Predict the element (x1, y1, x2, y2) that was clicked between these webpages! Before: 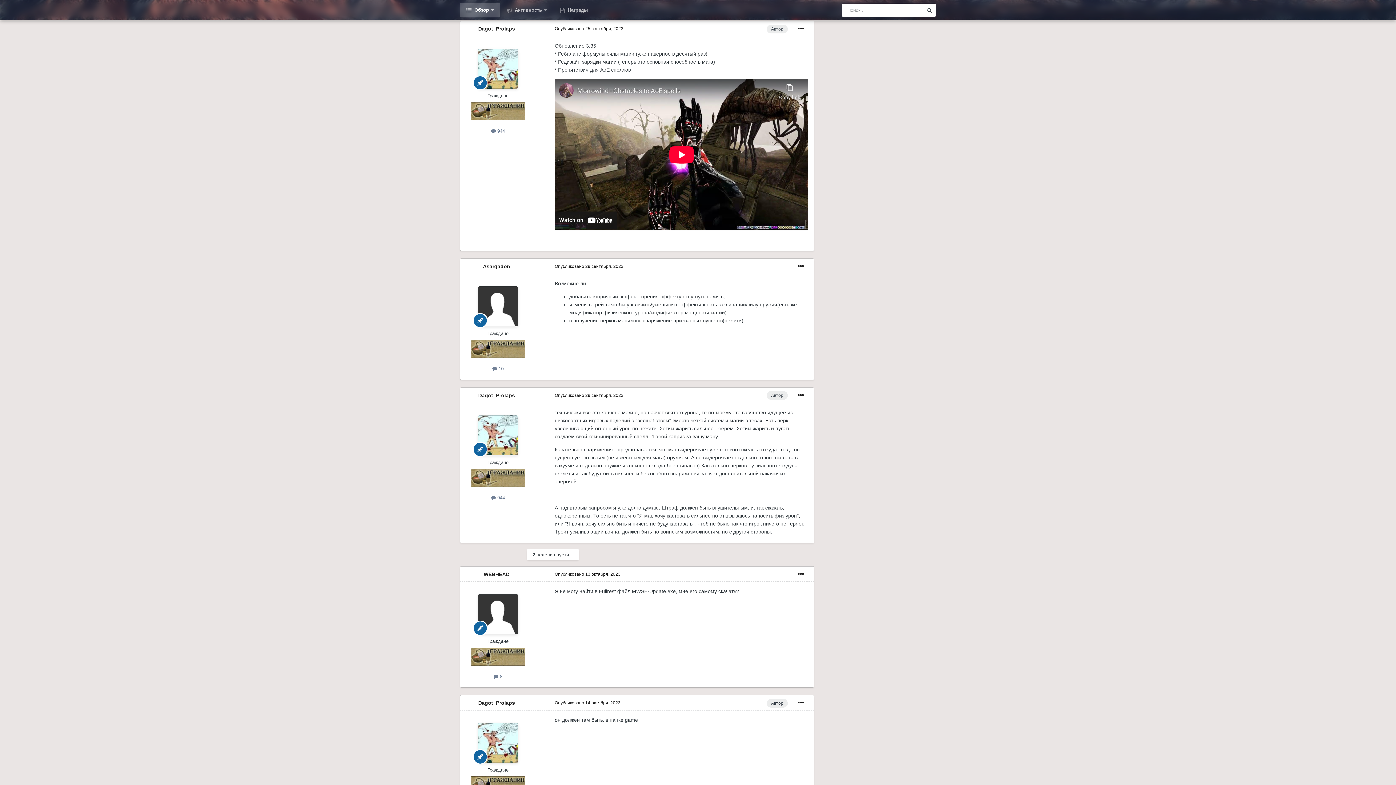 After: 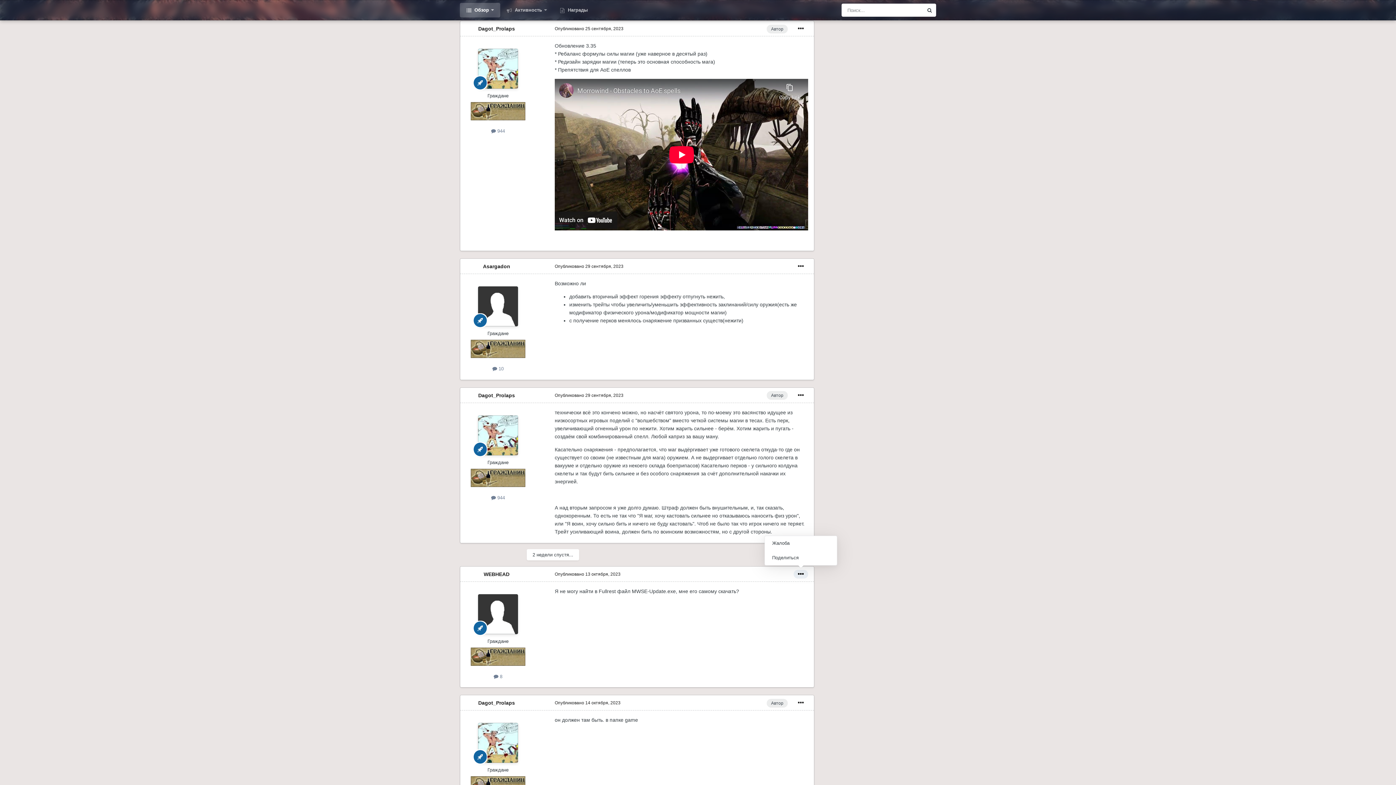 Action: bbox: (793, 570, 808, 578)